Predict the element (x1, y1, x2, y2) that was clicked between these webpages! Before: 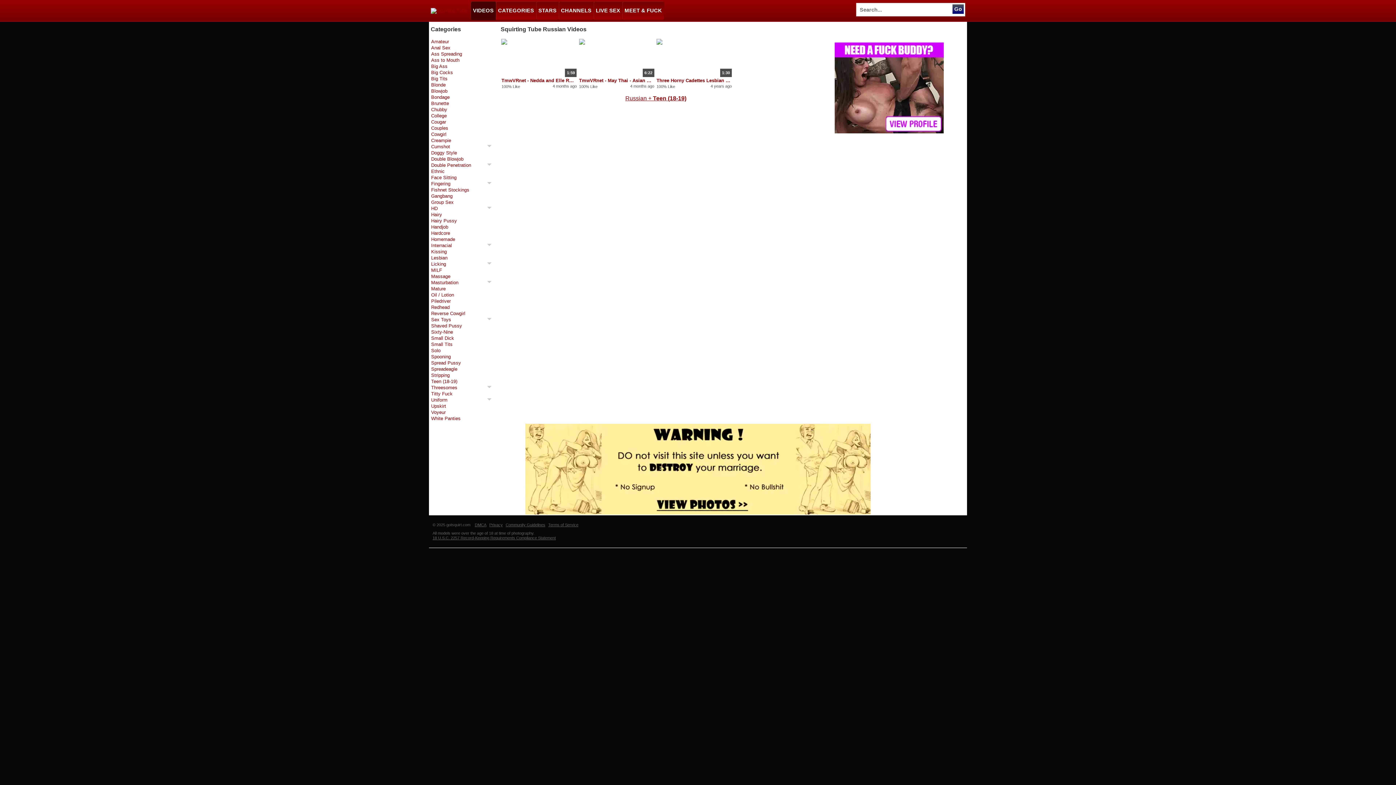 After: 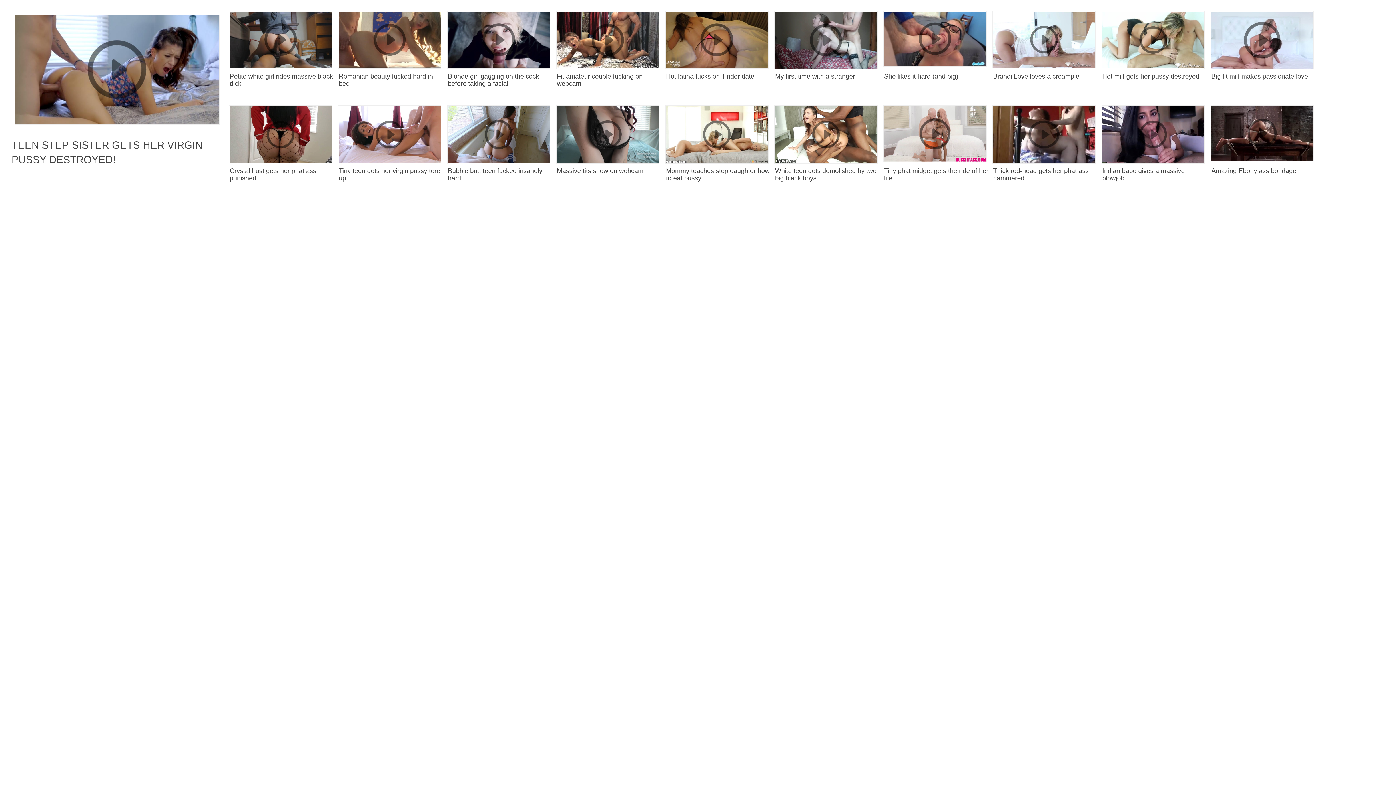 Action: bbox: (431, 372, 491, 378) label: Stripping